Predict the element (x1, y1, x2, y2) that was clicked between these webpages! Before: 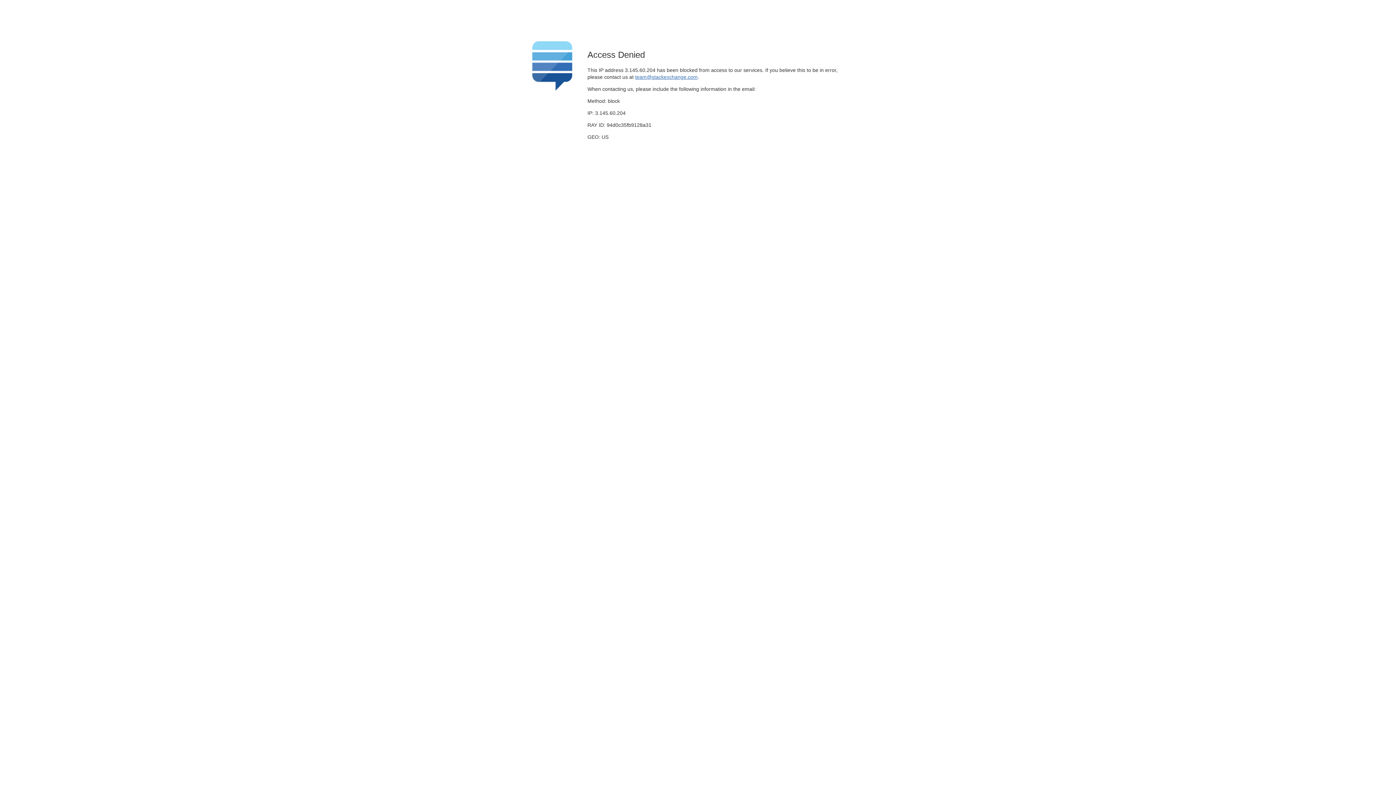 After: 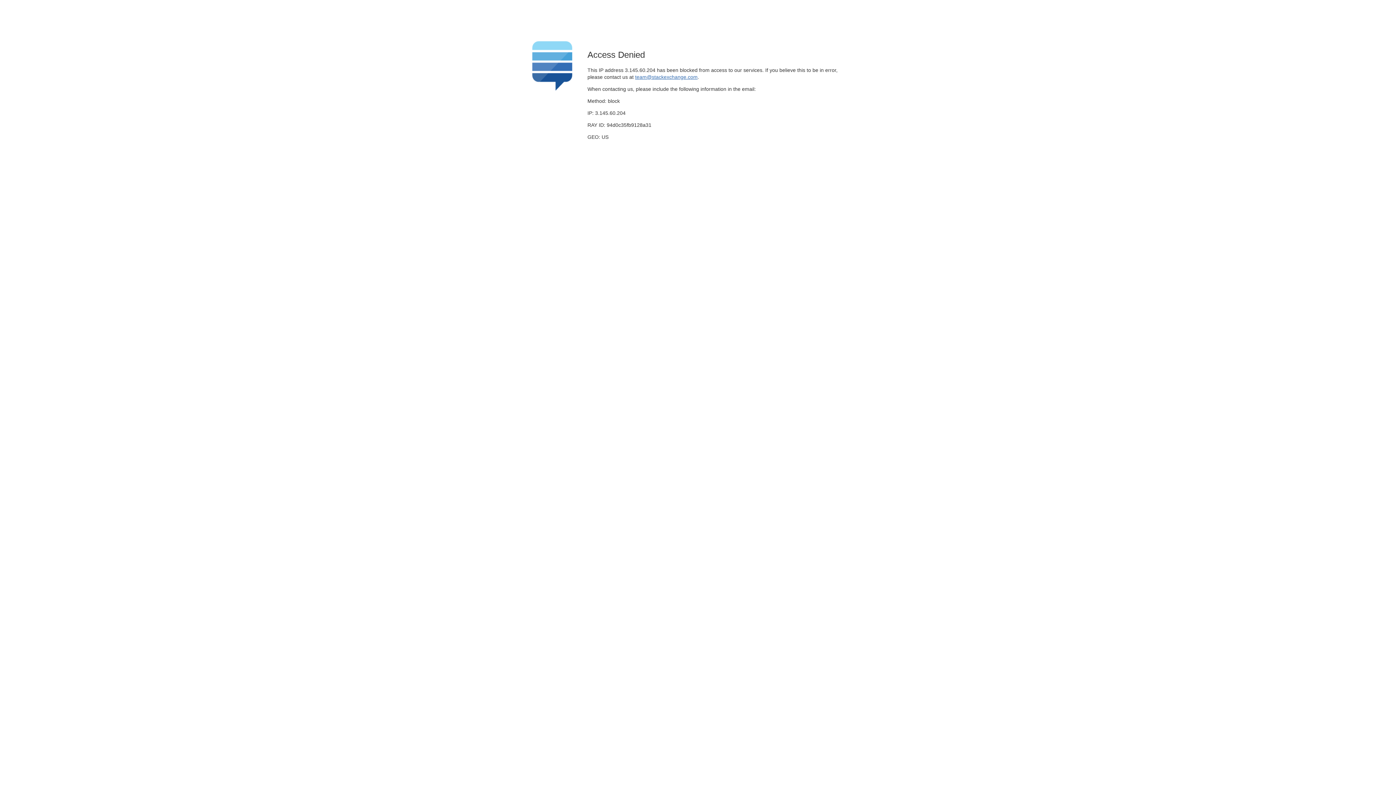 Action: label: team@stackexchange.com bbox: (635, 74, 697, 79)